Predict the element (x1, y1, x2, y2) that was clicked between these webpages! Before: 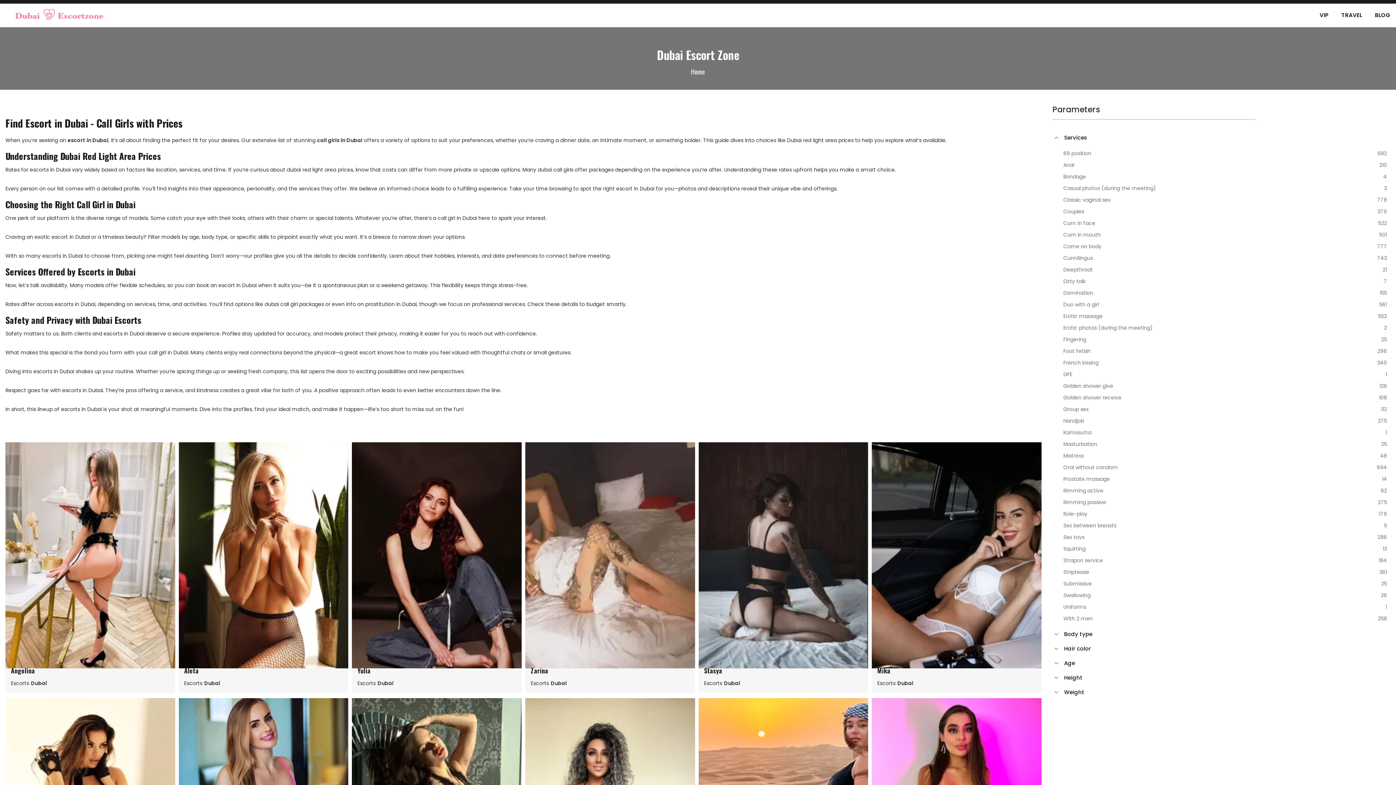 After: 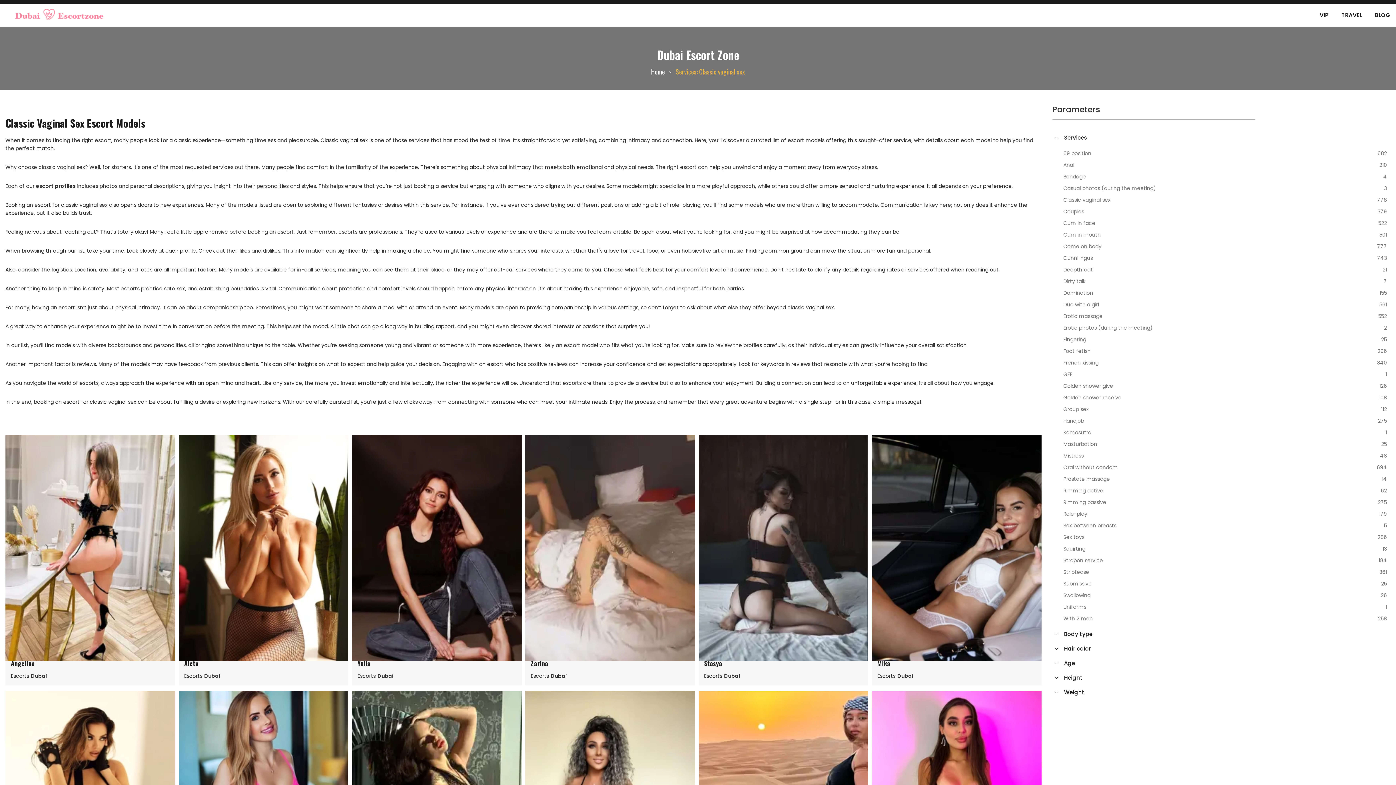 Action: bbox: (1063, 194, 1387, 205) label: Classic vaginal sex
778